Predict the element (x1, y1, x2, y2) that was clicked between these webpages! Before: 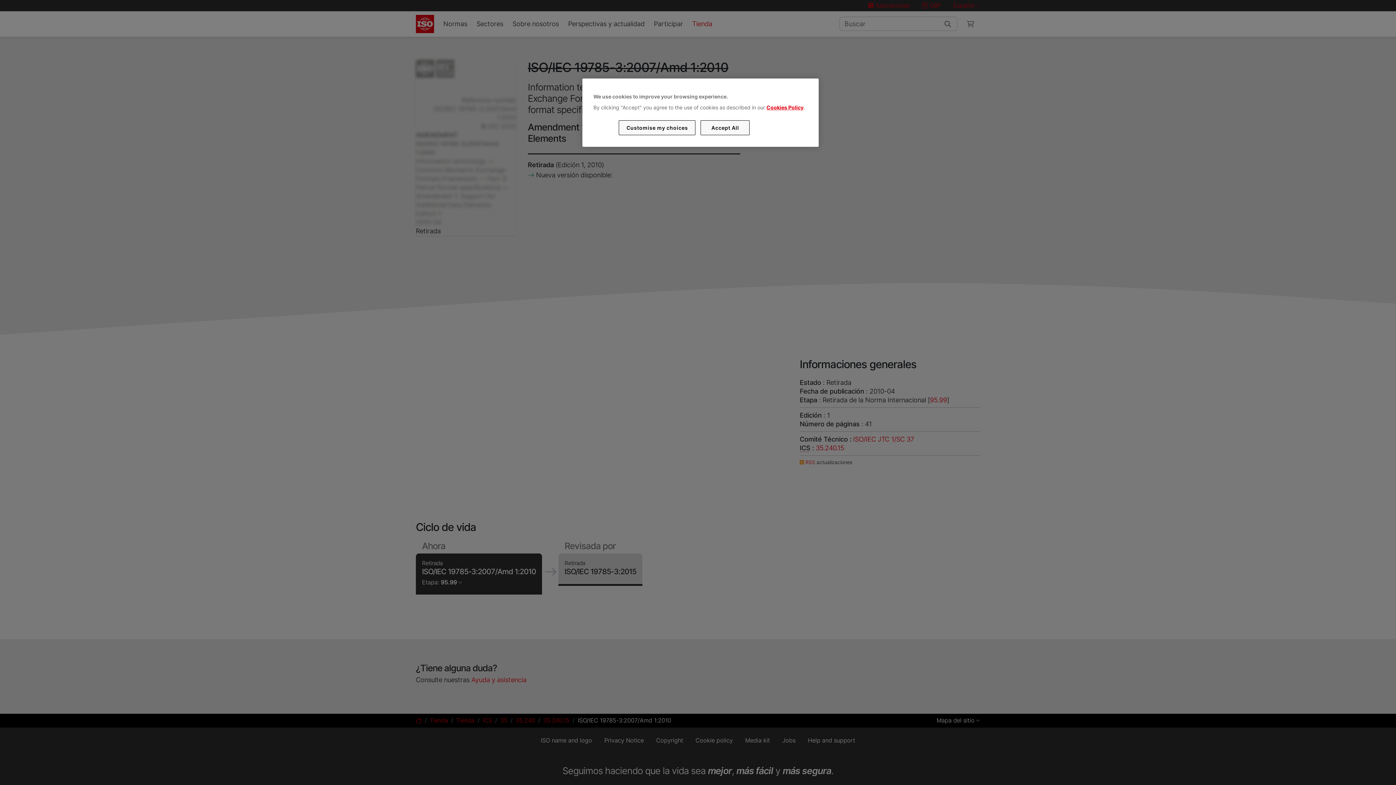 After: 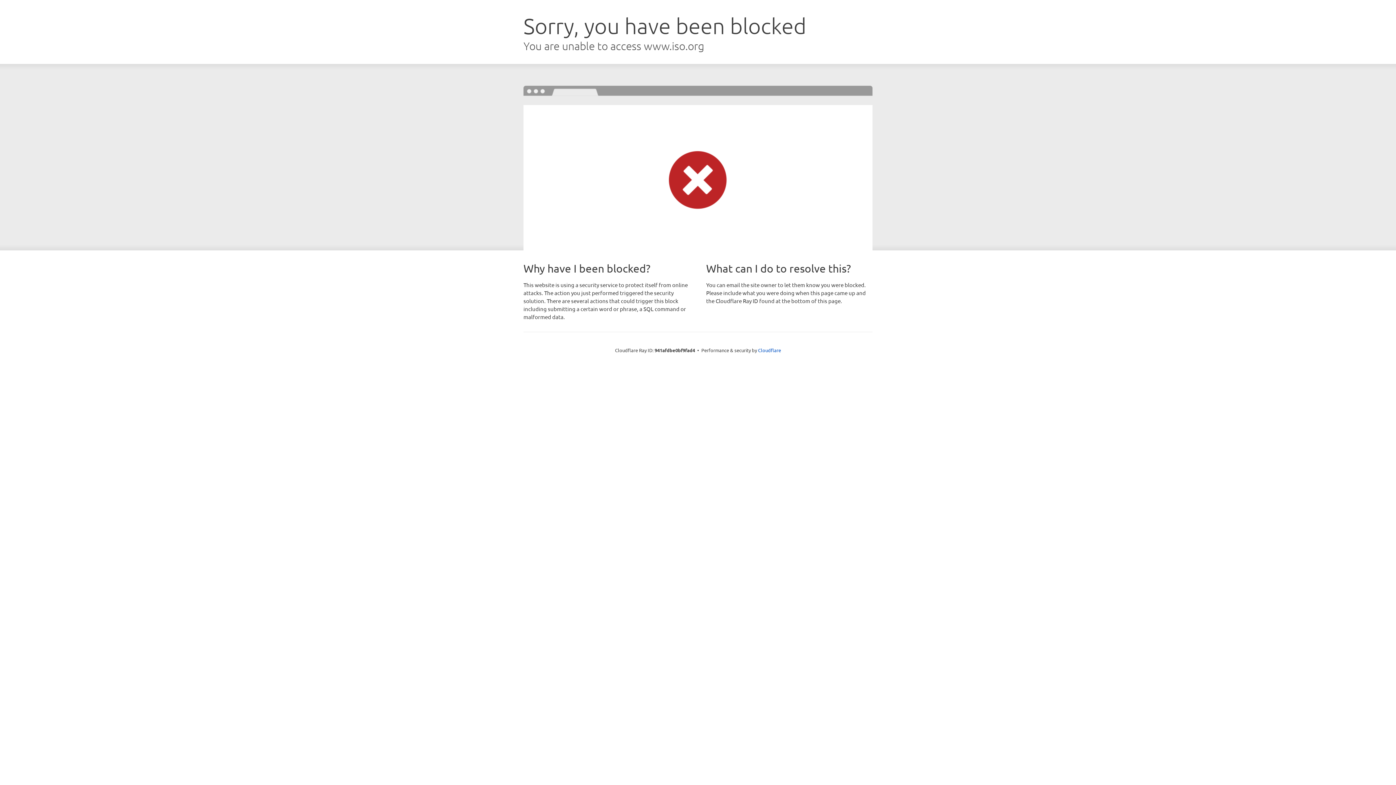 Action: bbox: (766, 104, 803, 110) label: Cookies Policy